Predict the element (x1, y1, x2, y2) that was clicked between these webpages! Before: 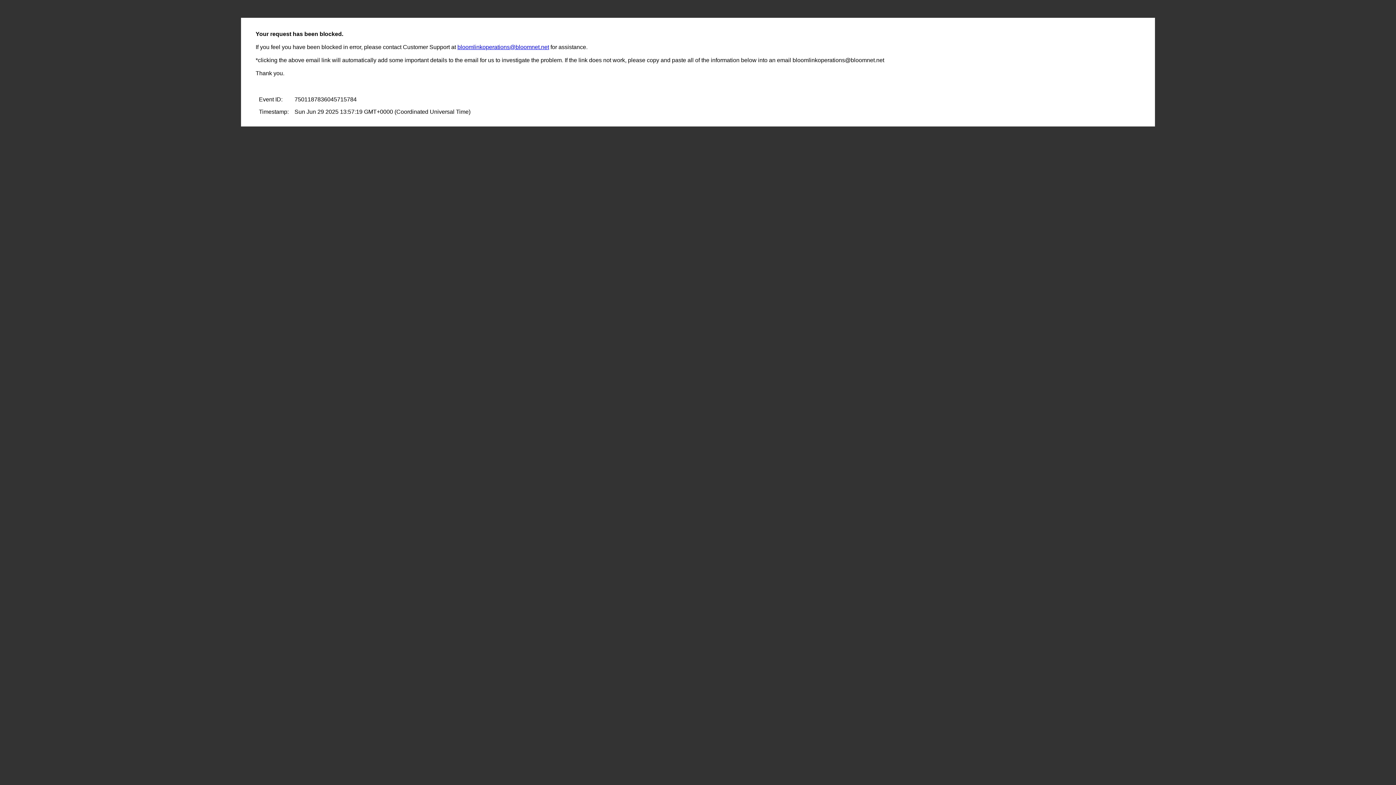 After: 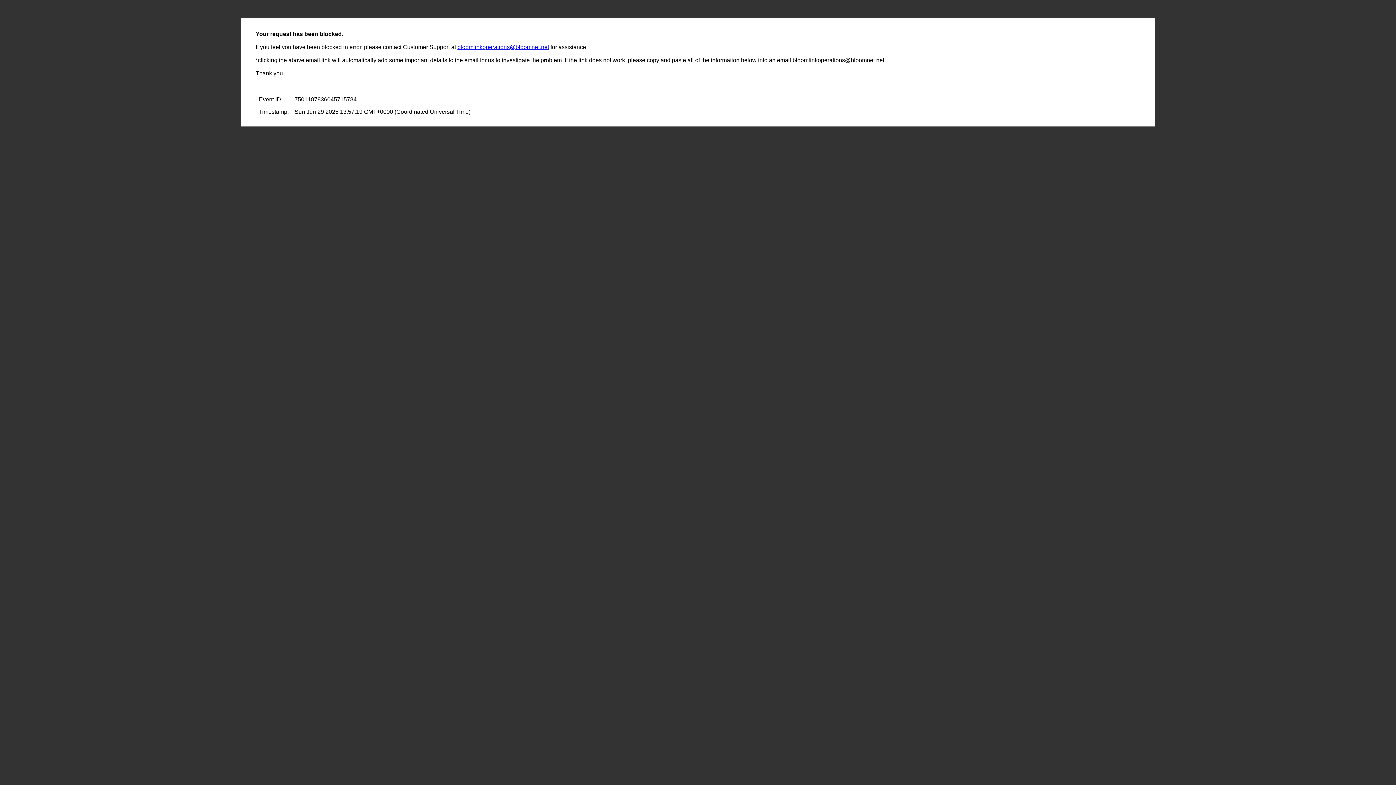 Action: bbox: (457, 44, 549, 50) label: bloomlinkoperations@bloomnet.net